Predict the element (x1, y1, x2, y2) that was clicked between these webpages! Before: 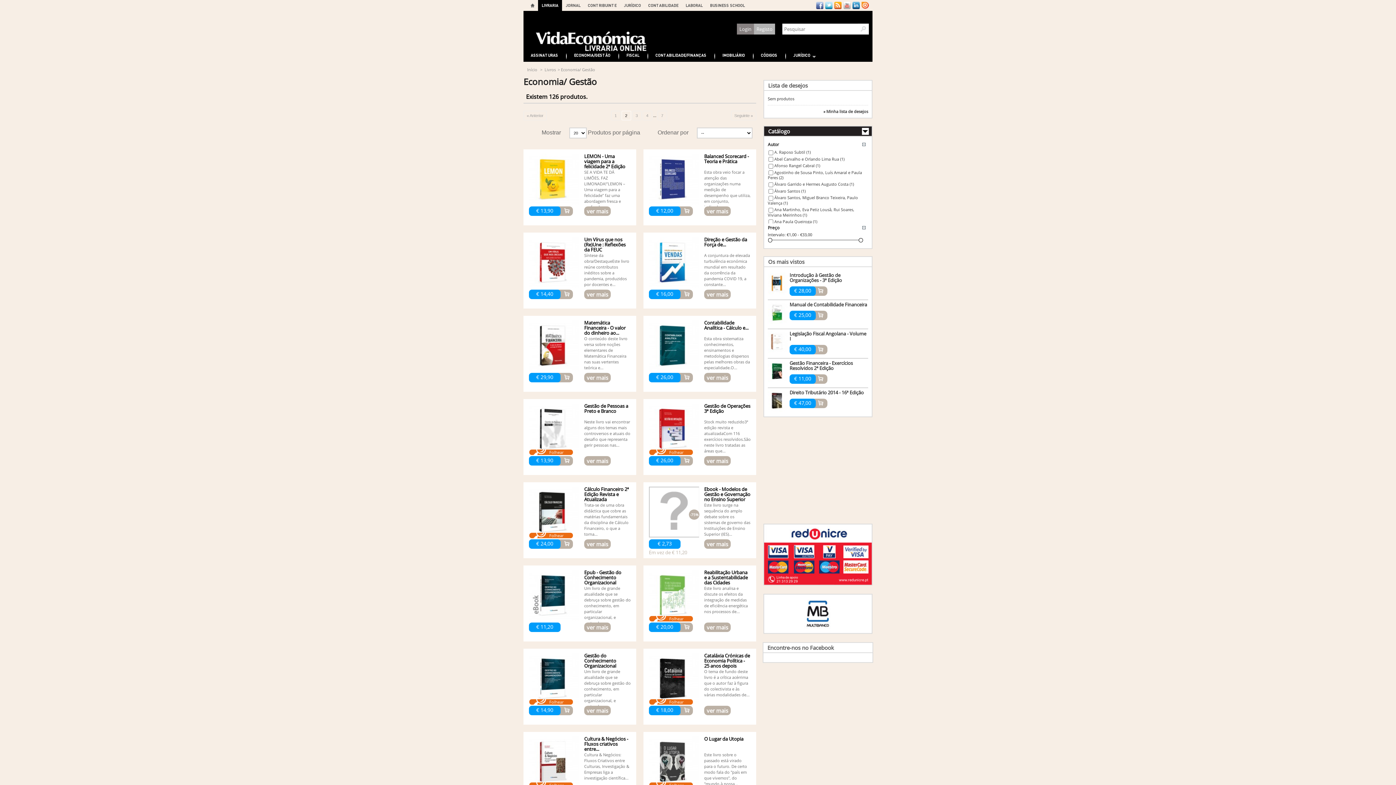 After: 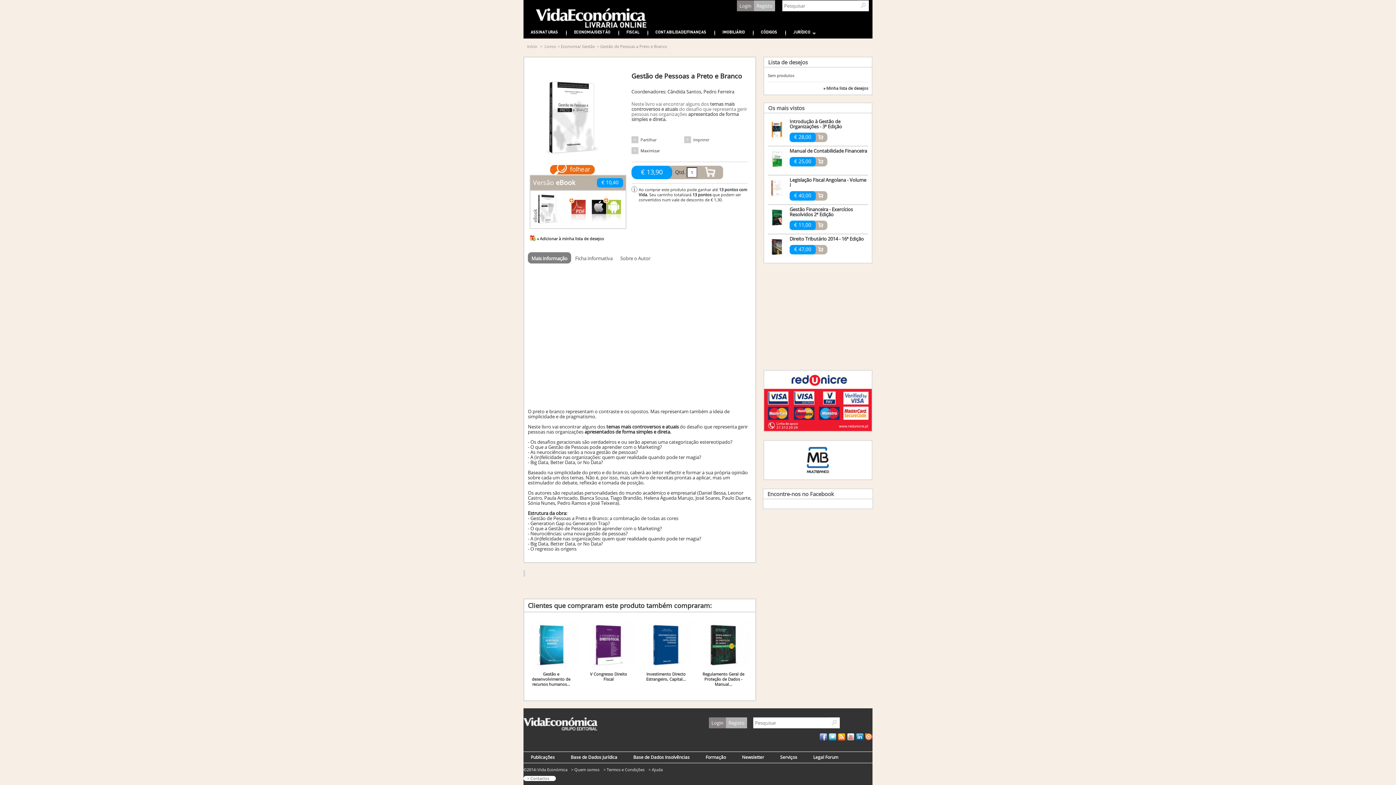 Action: label: Folhear bbox: (540, 449, 563, 455)